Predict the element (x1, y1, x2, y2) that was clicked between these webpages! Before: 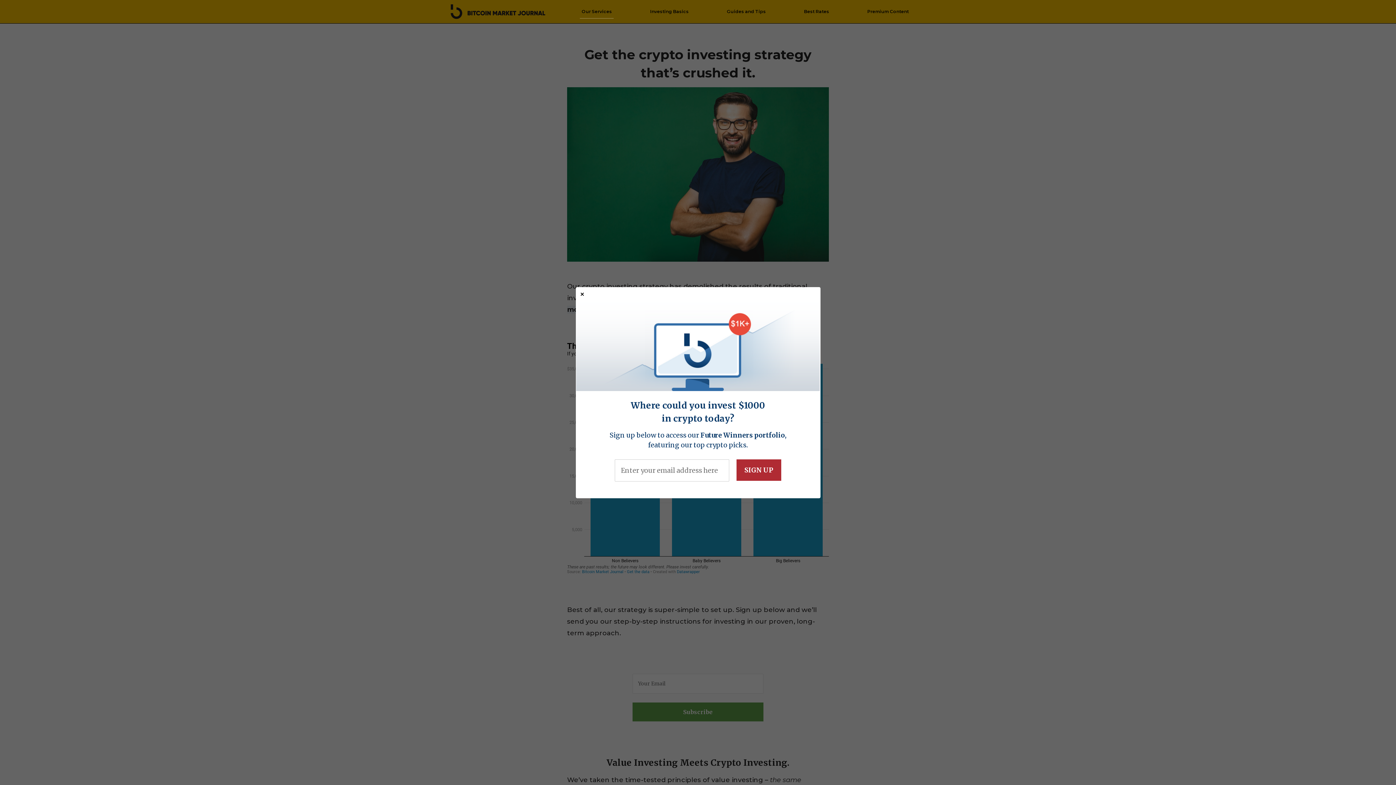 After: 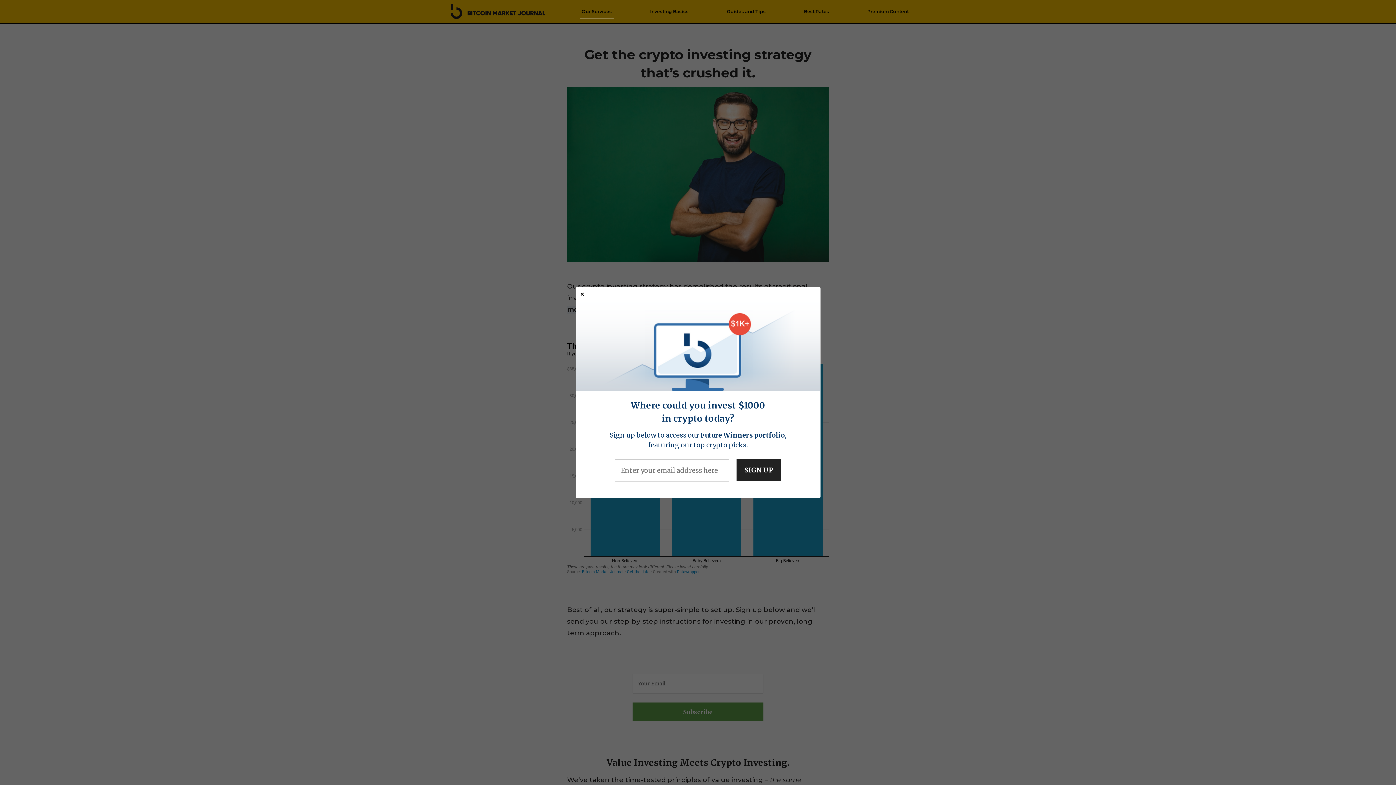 Action: bbox: (736, 459, 781, 480) label: SIGN UP